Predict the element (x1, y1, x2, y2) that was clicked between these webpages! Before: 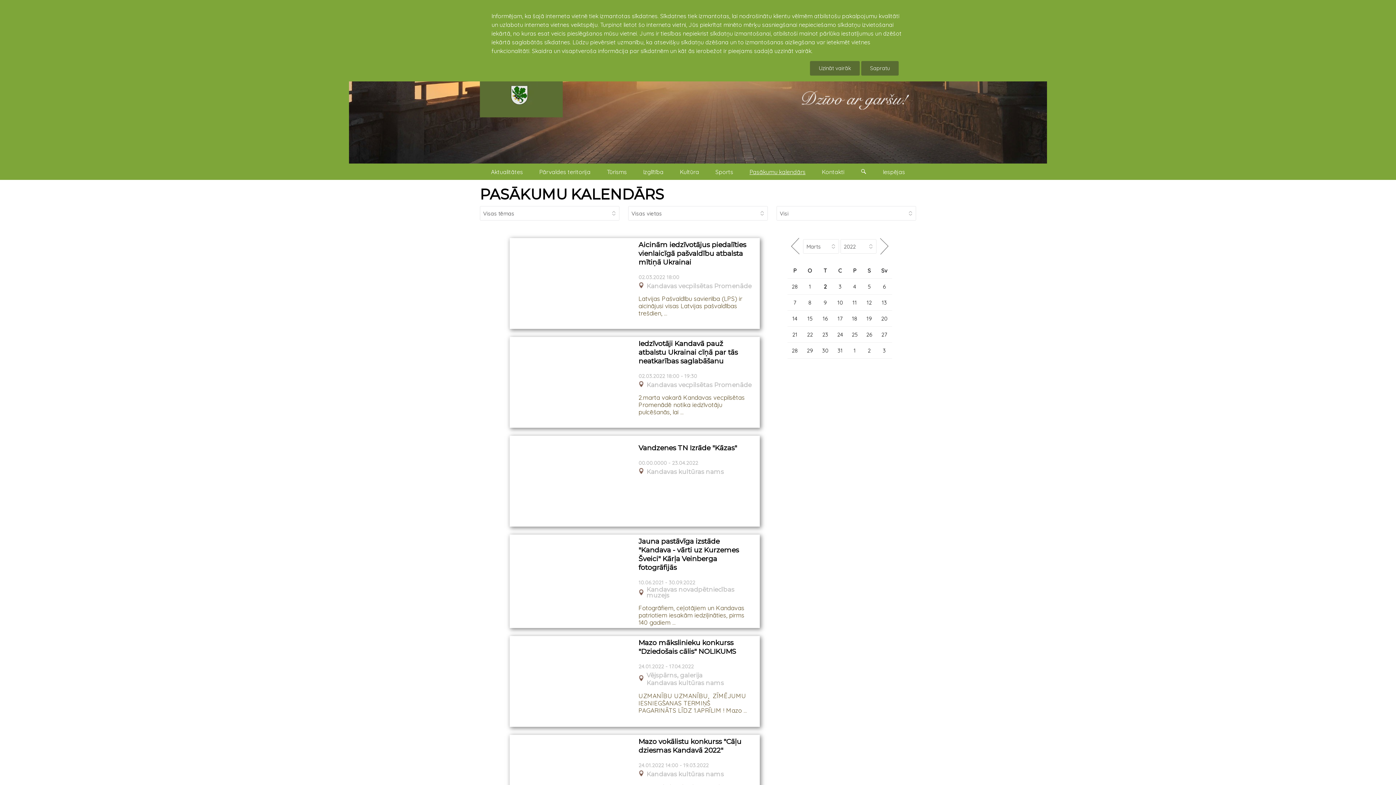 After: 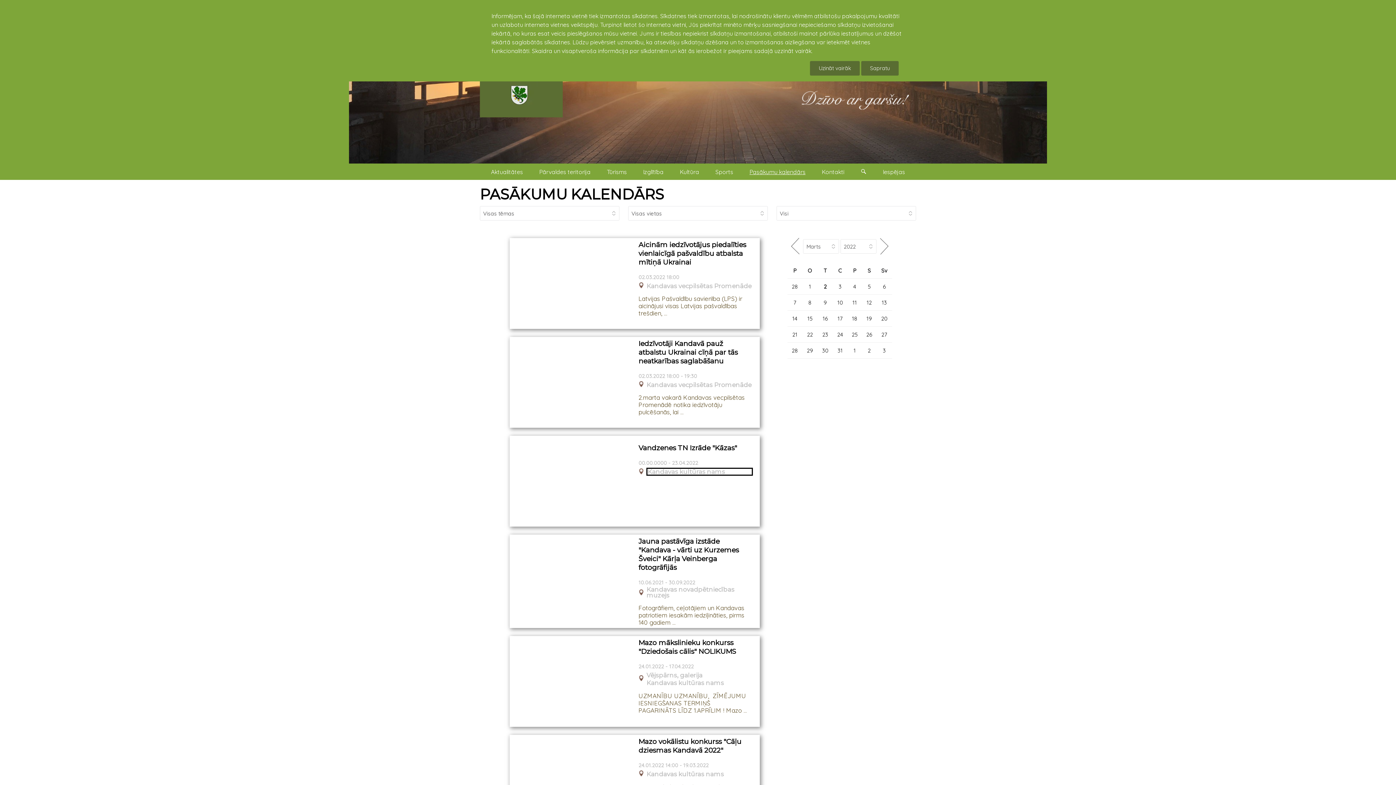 Action: label: Kandavas kultūras nams bbox: (646, 469, 753, 474)